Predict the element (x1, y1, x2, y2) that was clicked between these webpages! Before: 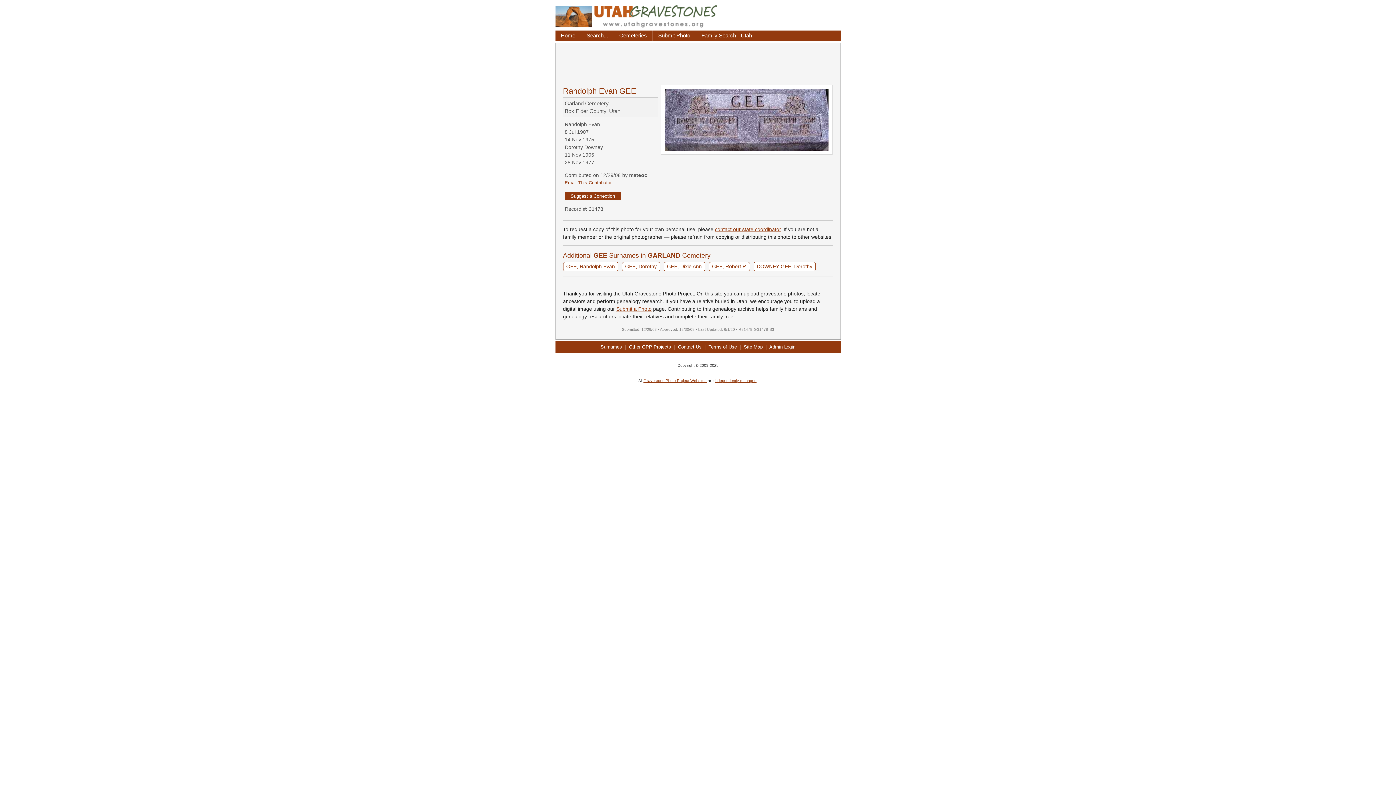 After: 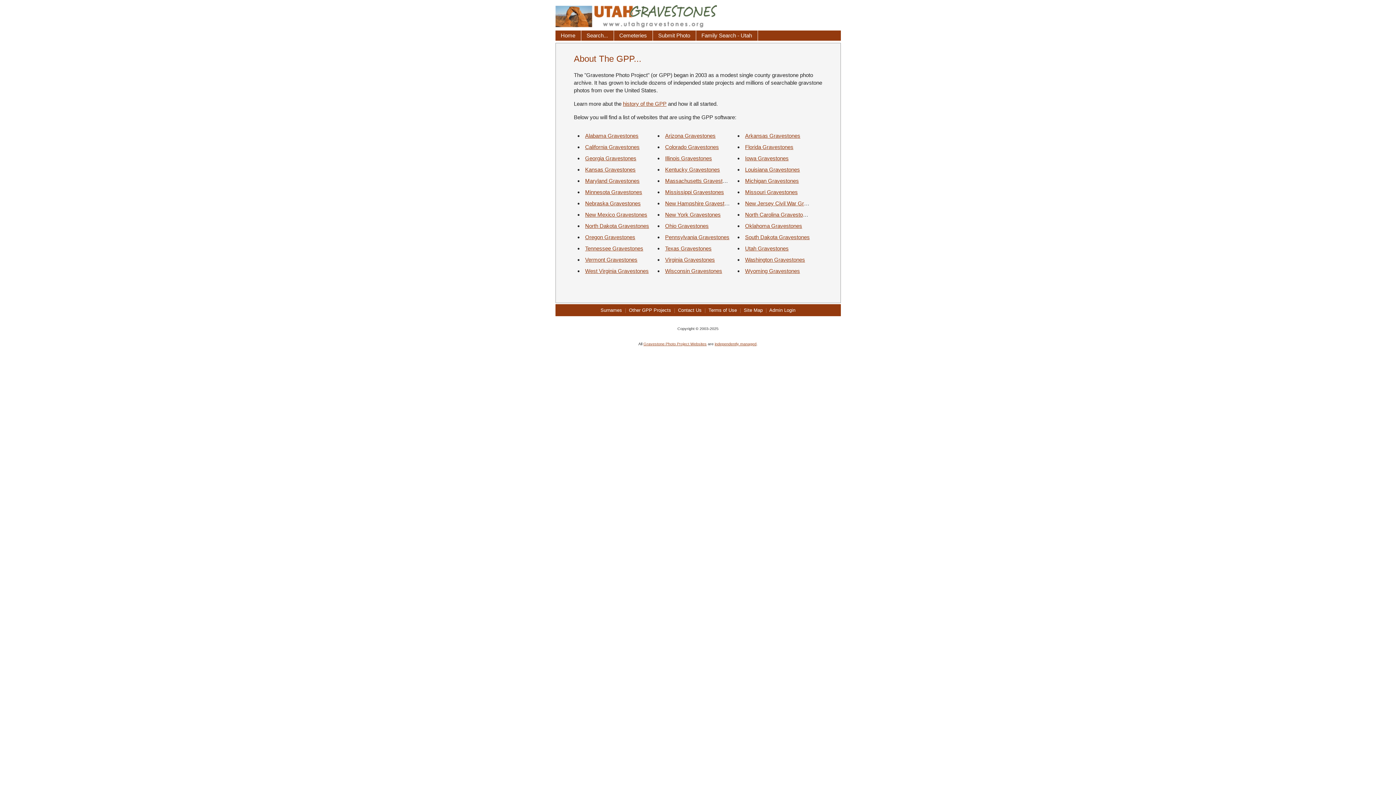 Action: label: Gravestone Photo Project Websites bbox: (643, 378, 706, 382)